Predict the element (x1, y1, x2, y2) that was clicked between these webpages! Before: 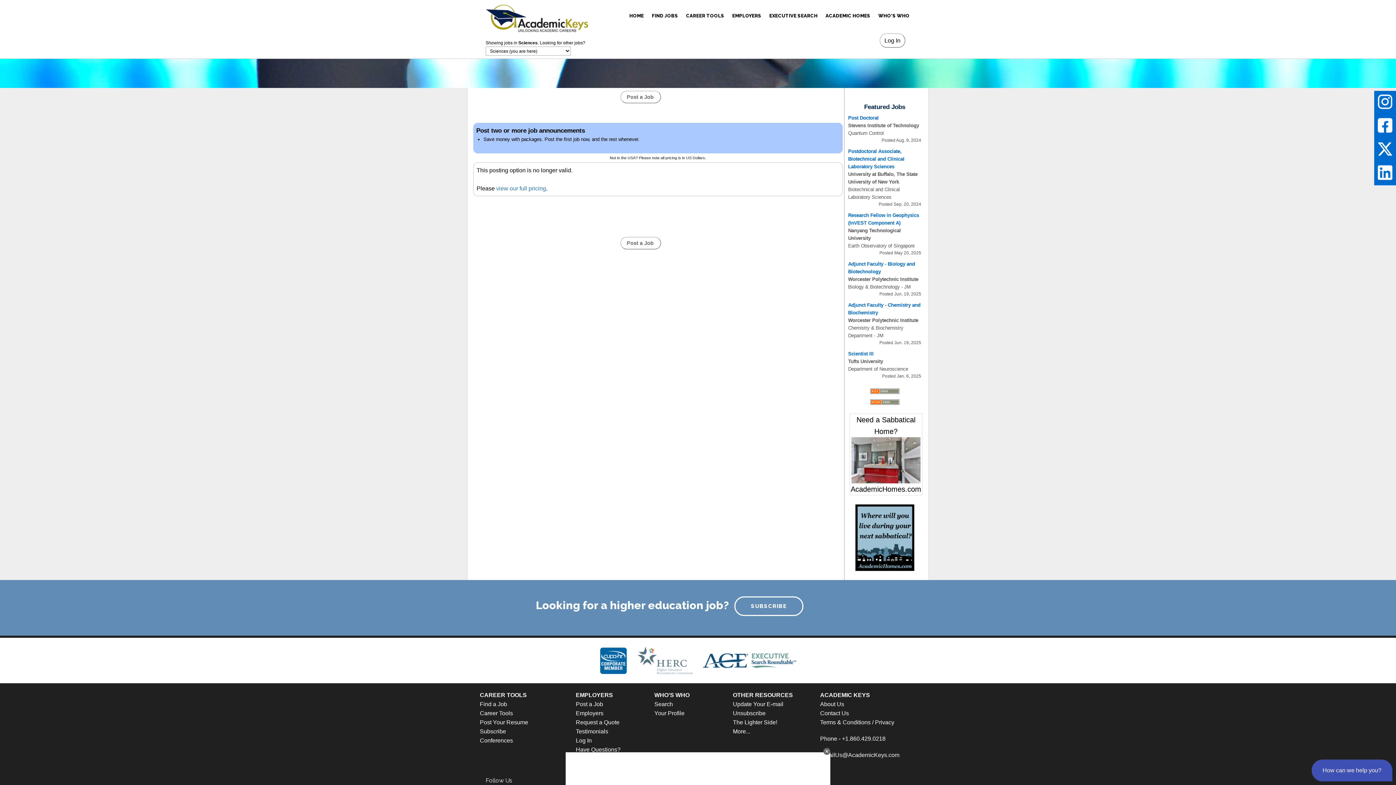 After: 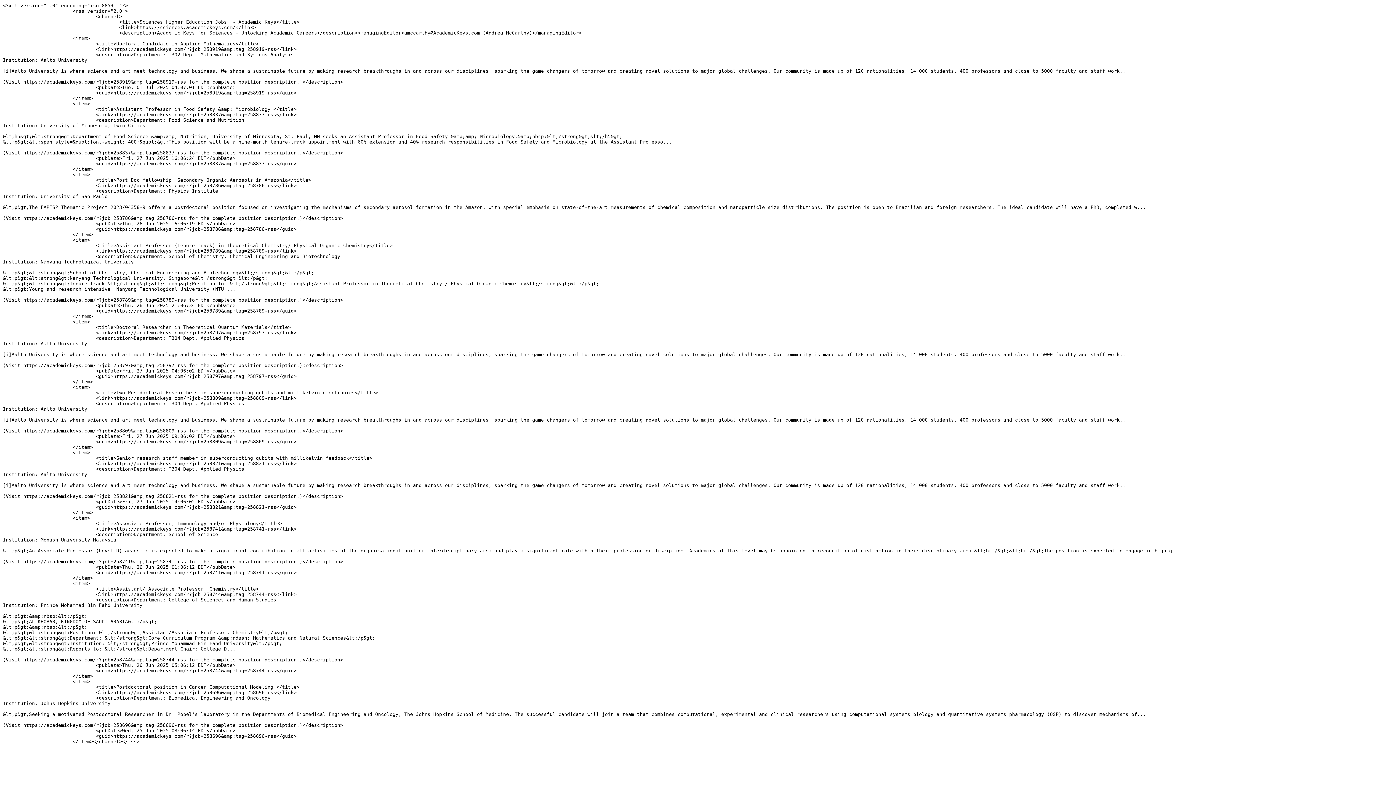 Action: bbox: (870, 388, 899, 394)